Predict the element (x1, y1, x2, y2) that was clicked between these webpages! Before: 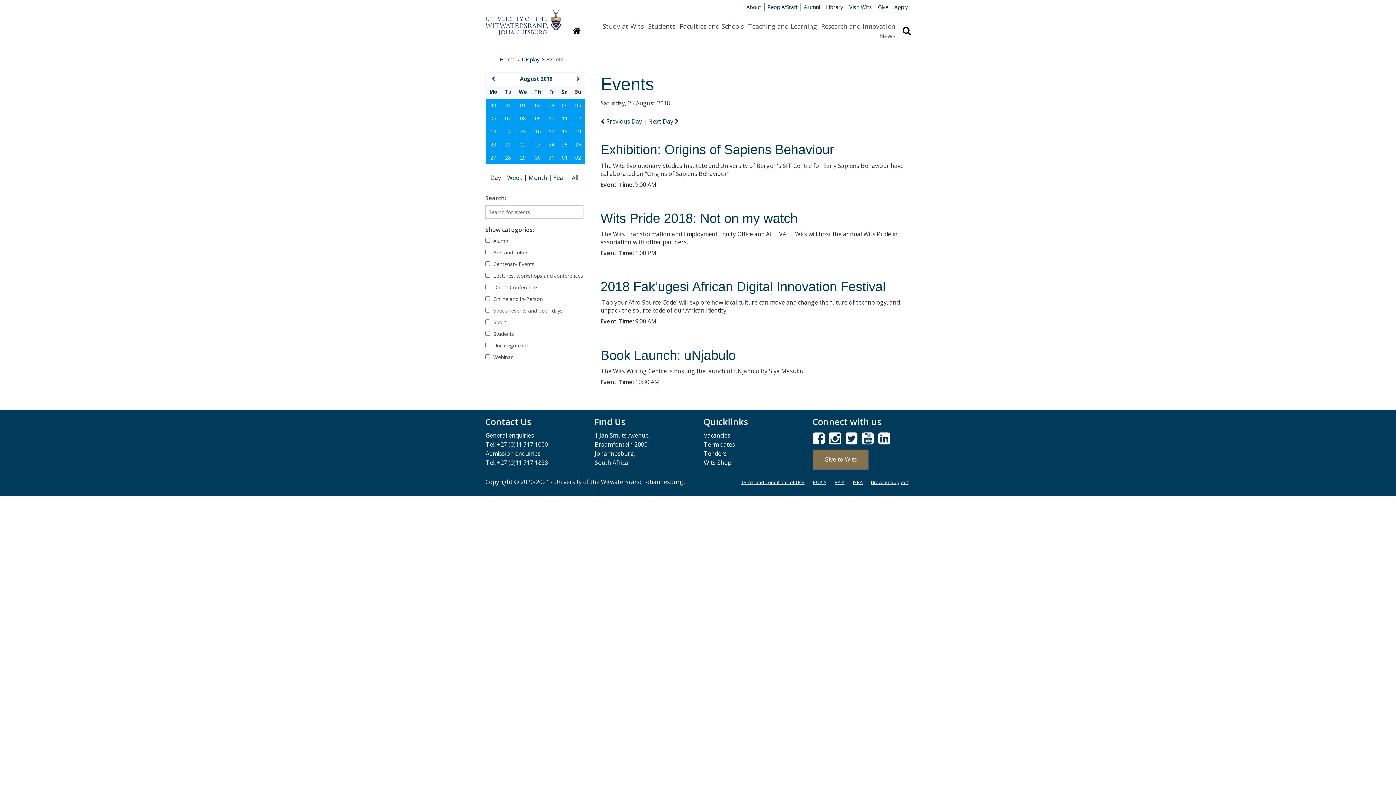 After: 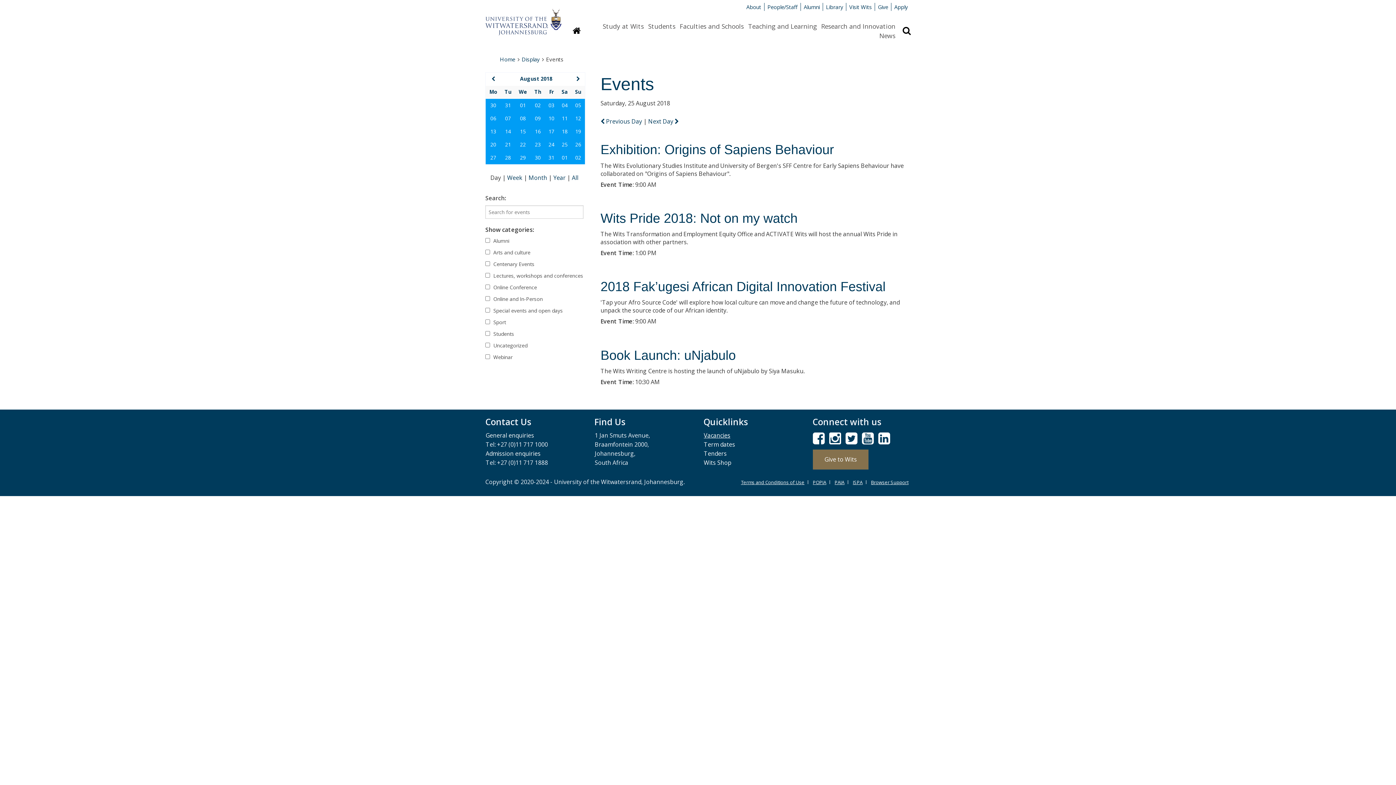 Action: bbox: (704, 431, 730, 439) label: Vacancies